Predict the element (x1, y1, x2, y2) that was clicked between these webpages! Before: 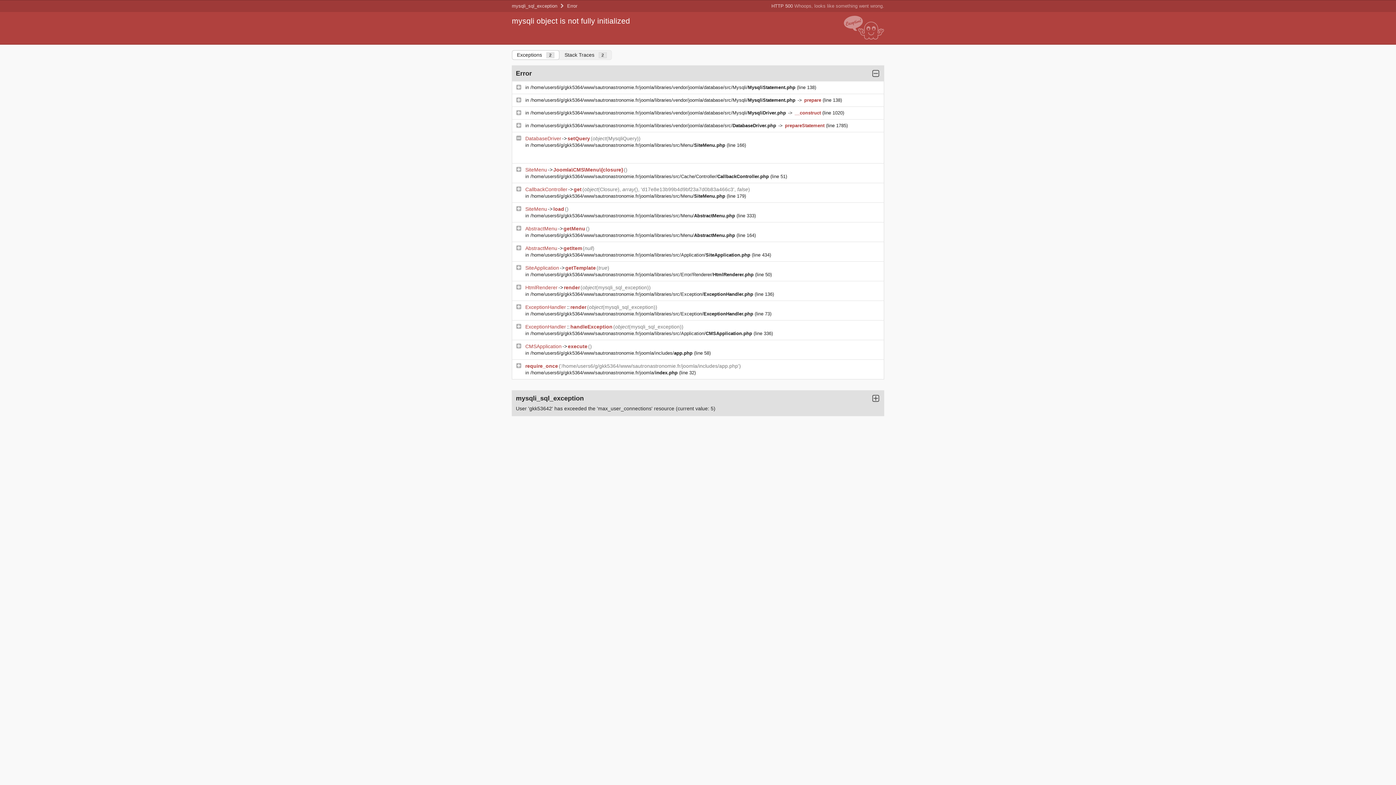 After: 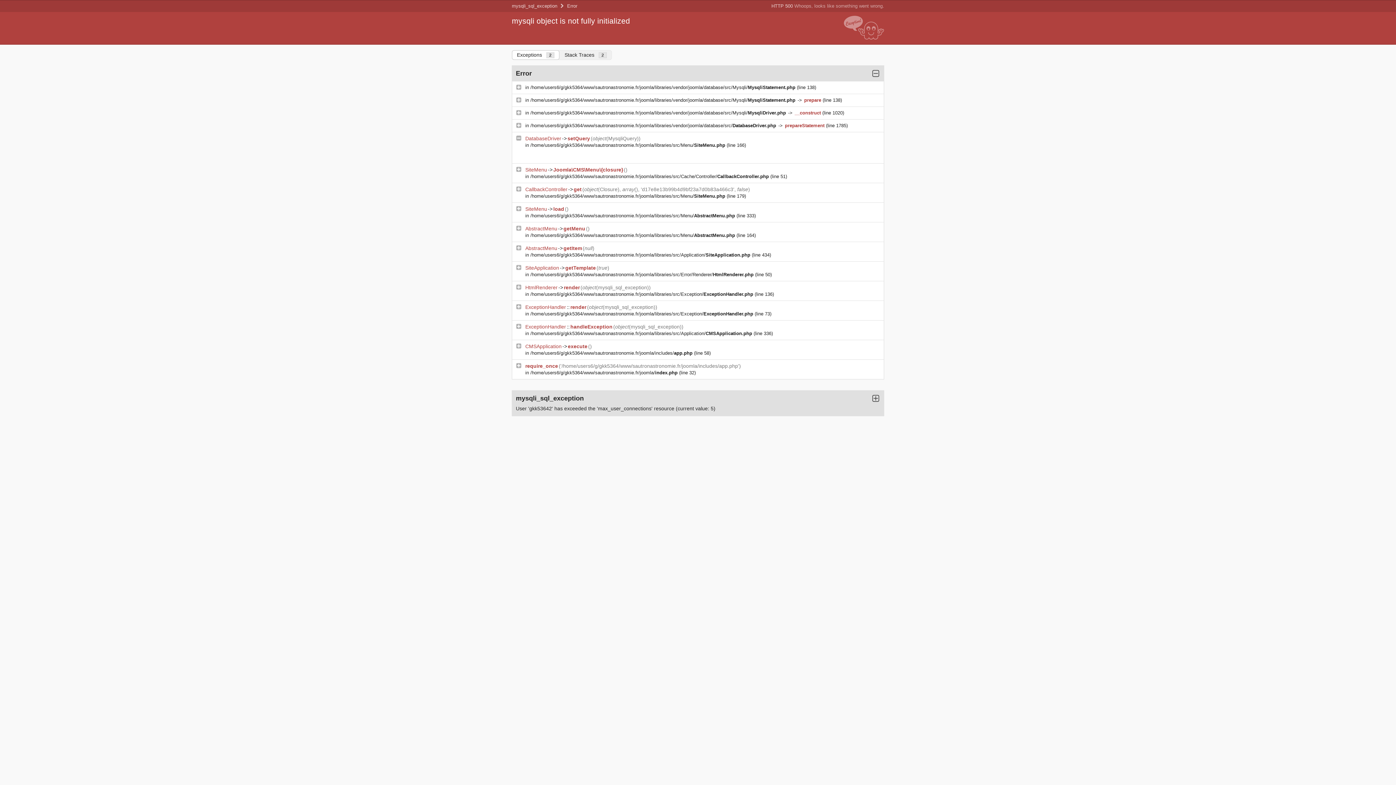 Action: bbox: (530, 291, 754, 297) label: /home/users6/g/gkk5364/www/sautronastronomie.fr/joomla/libraries/src/Exception/ExceptionHandler.php 